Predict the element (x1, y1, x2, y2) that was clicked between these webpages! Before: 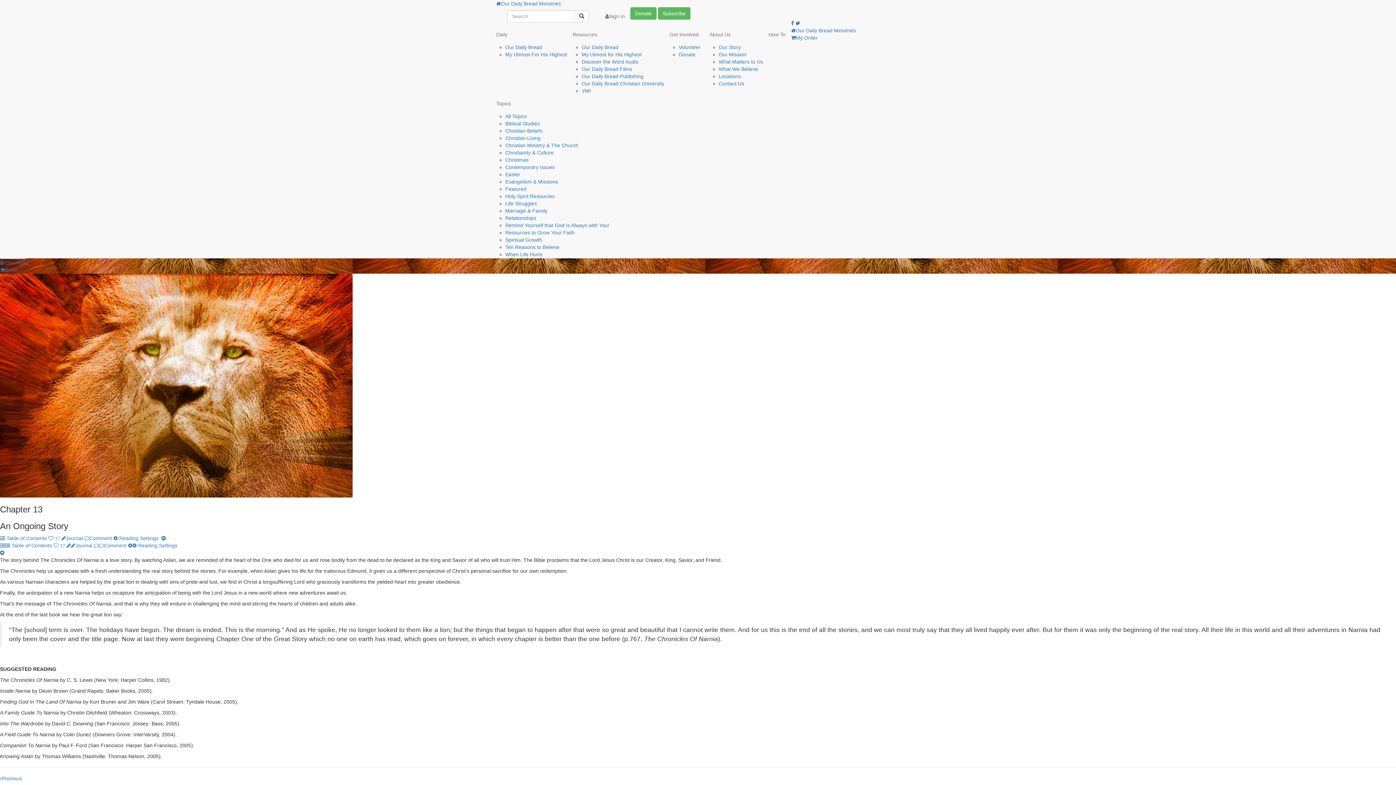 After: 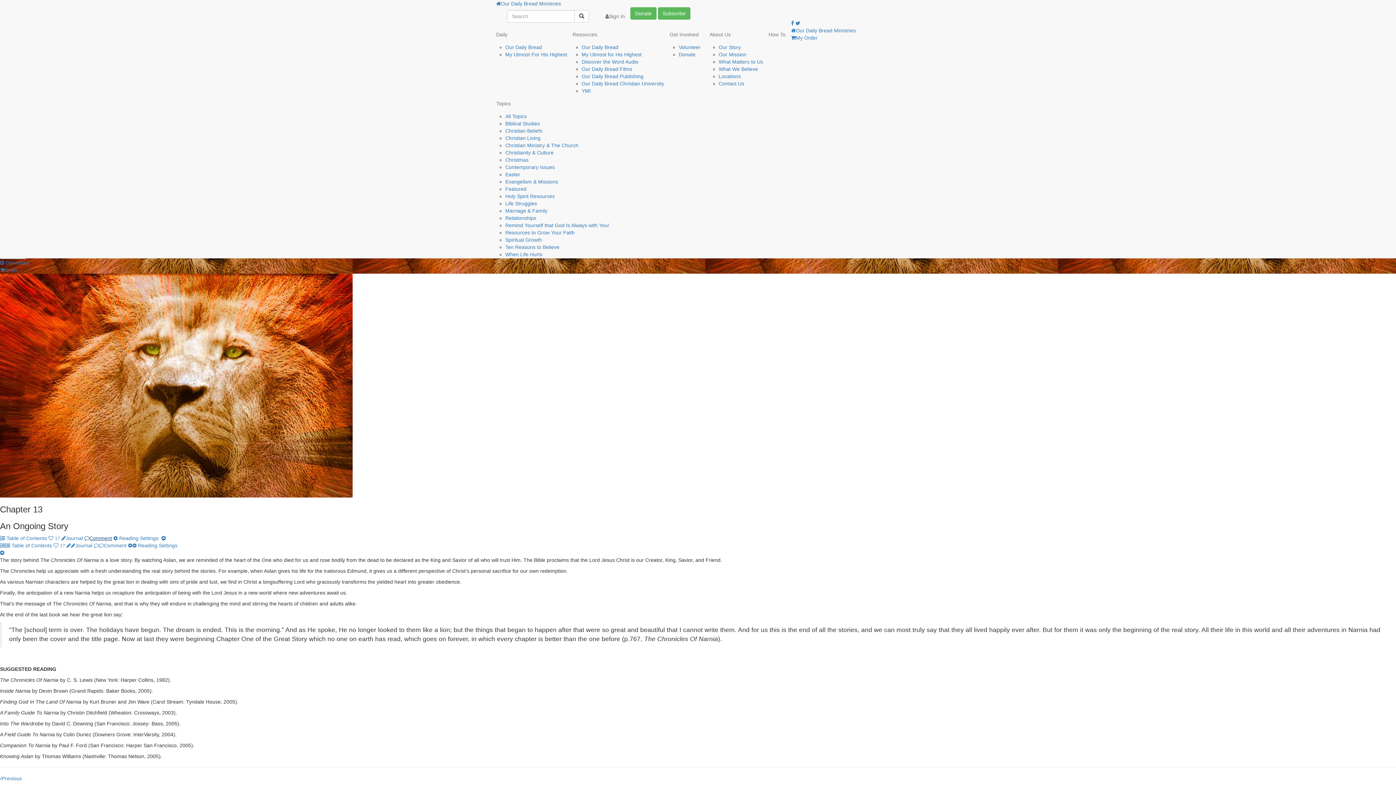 Action: label: Comment bbox: (84, 535, 112, 541)